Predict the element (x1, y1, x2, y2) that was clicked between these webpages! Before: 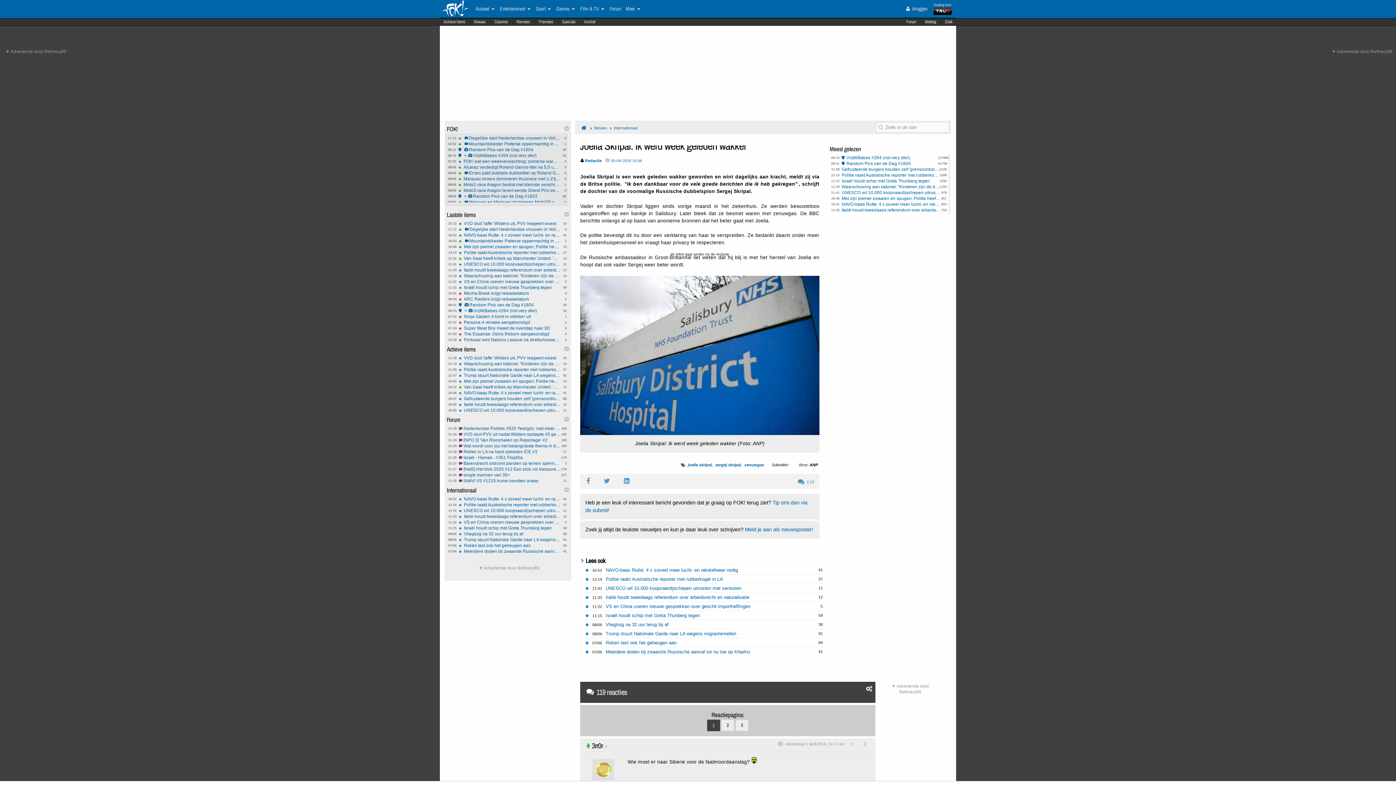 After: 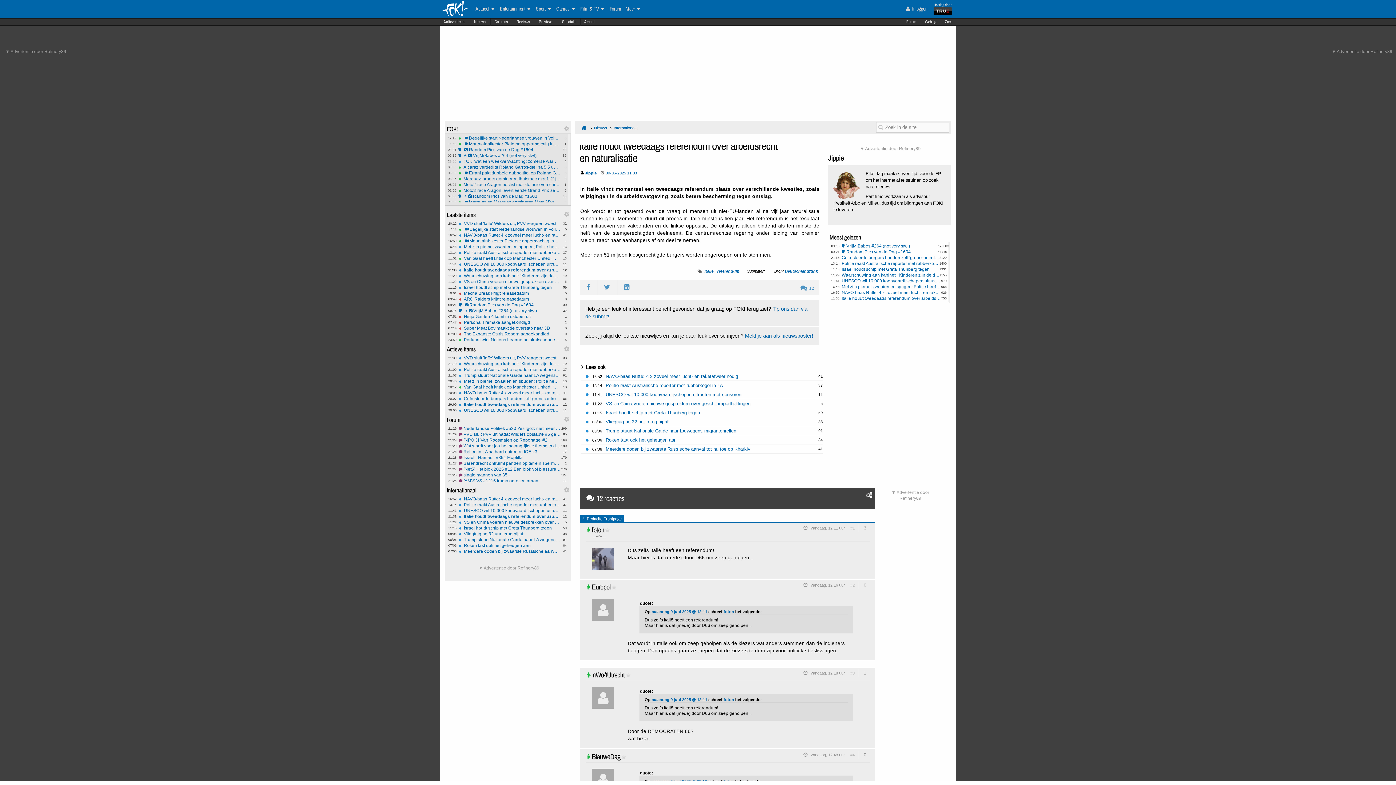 Action: label: 12
11:33
Italië houdt tweedaags referendum over arbeidsrecht en naturalisatie bbox: (458, 514, 561, 518)